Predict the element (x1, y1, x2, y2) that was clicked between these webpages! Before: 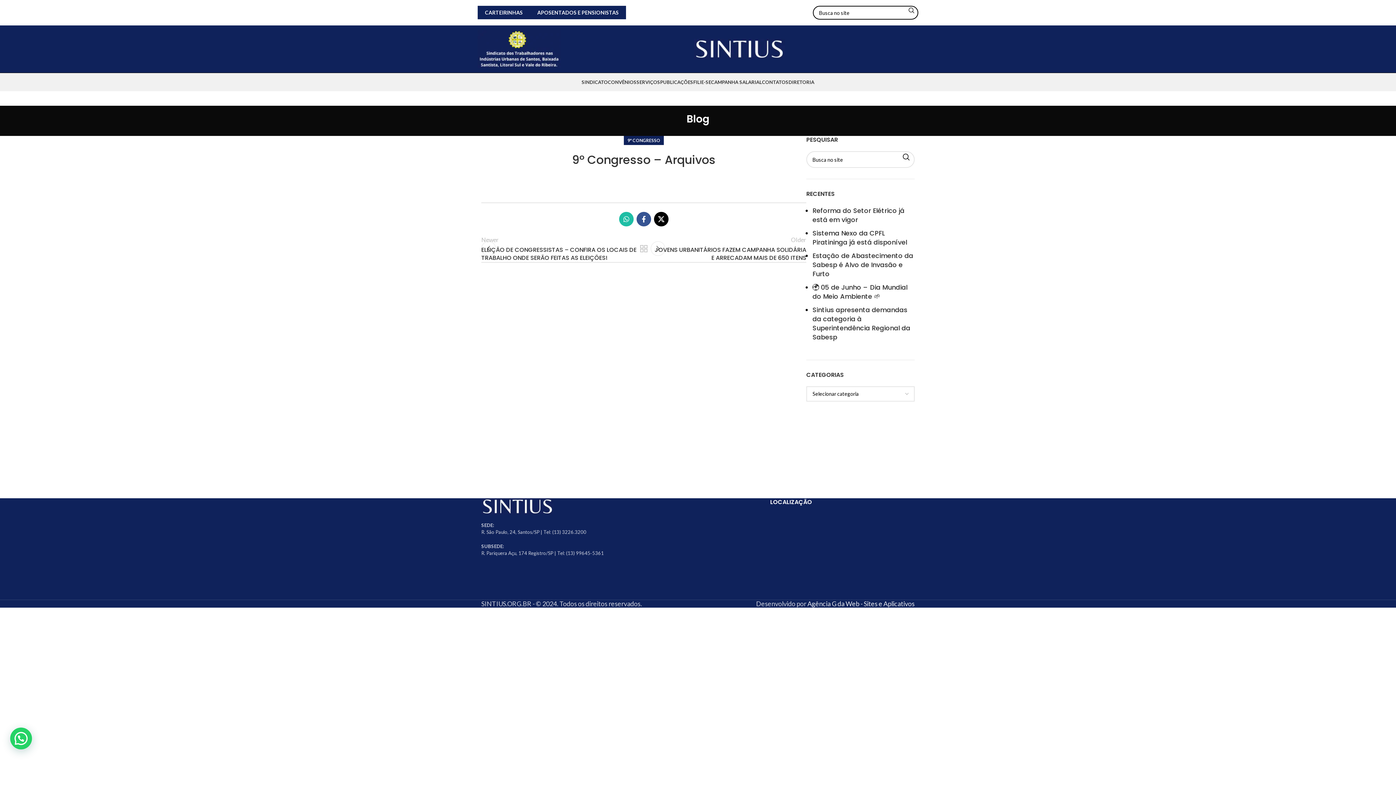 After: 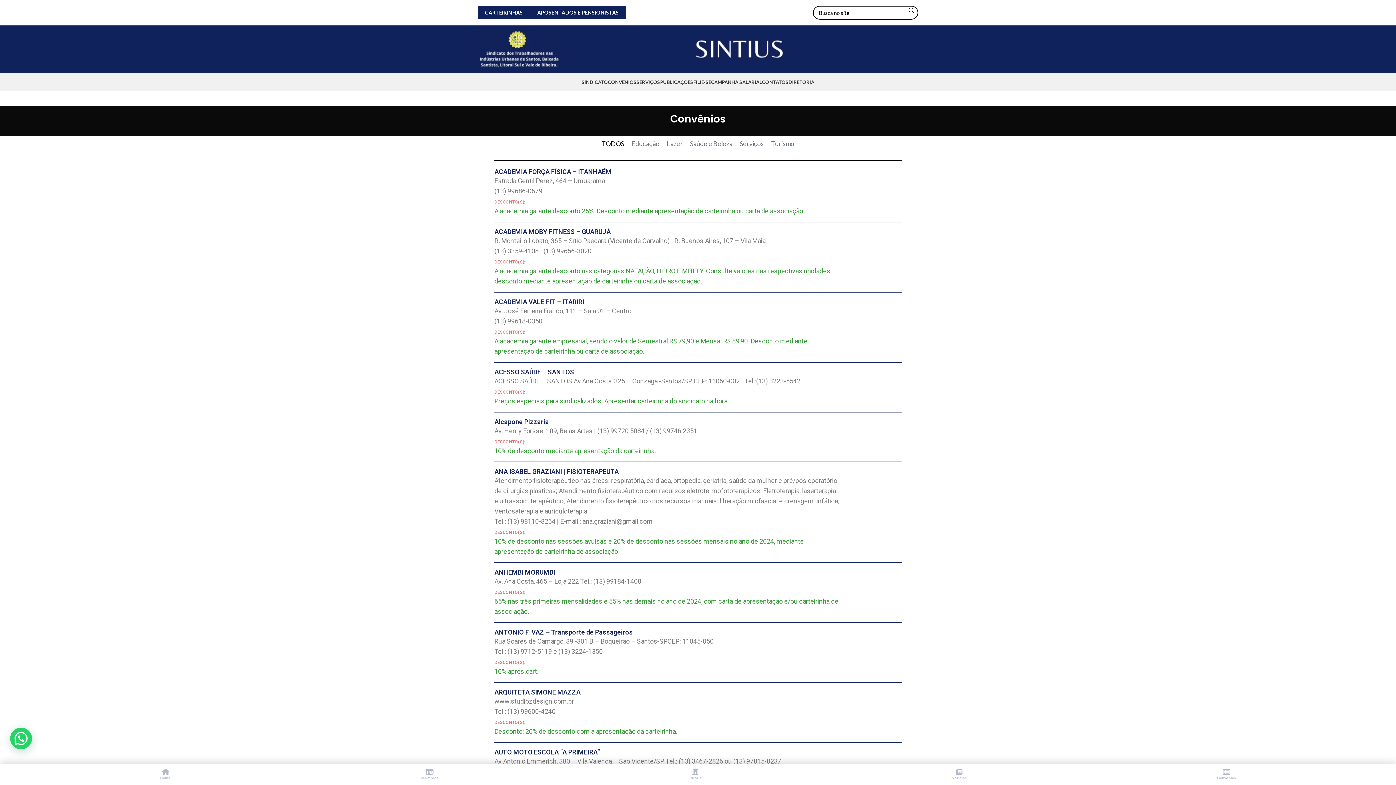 Action: label: CONVÊNIOS bbox: (608, 74, 636, 89)